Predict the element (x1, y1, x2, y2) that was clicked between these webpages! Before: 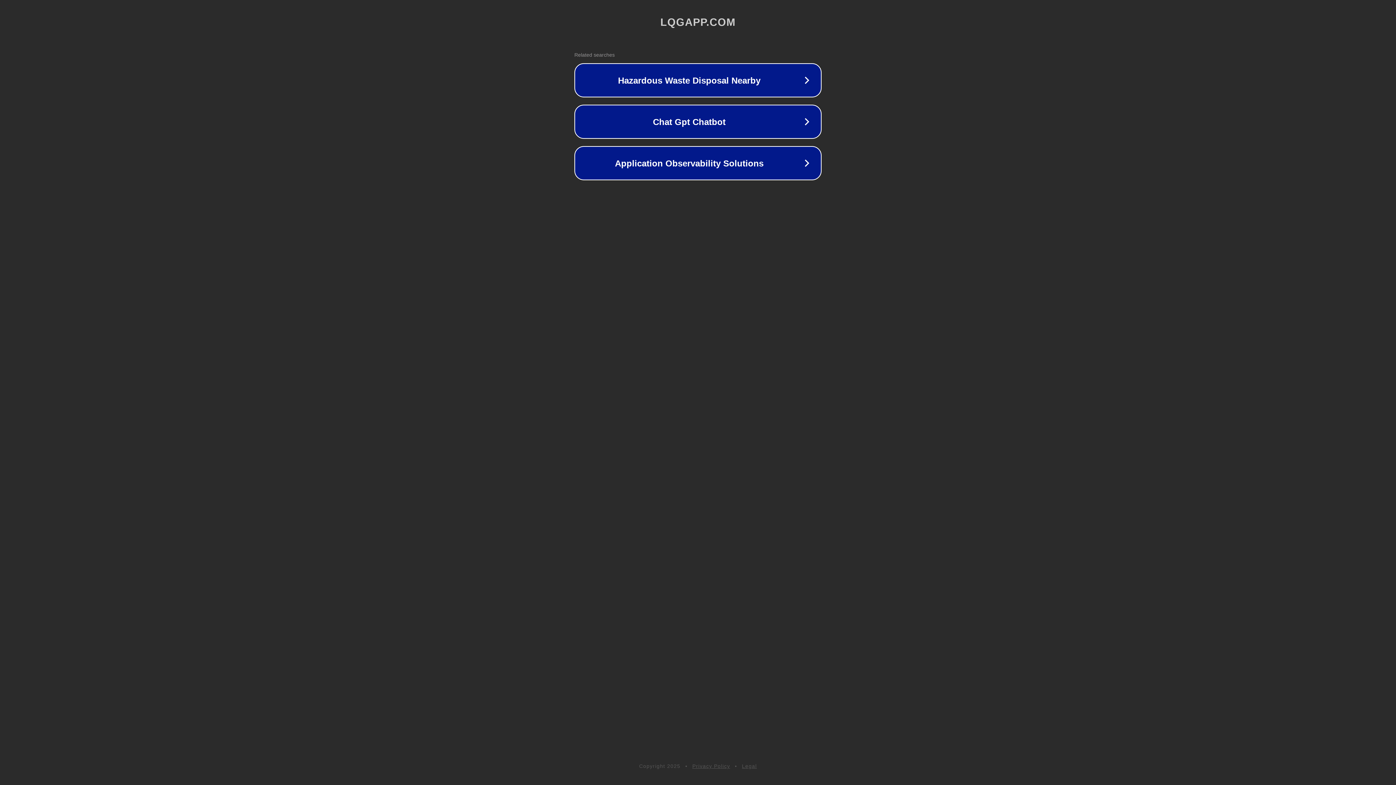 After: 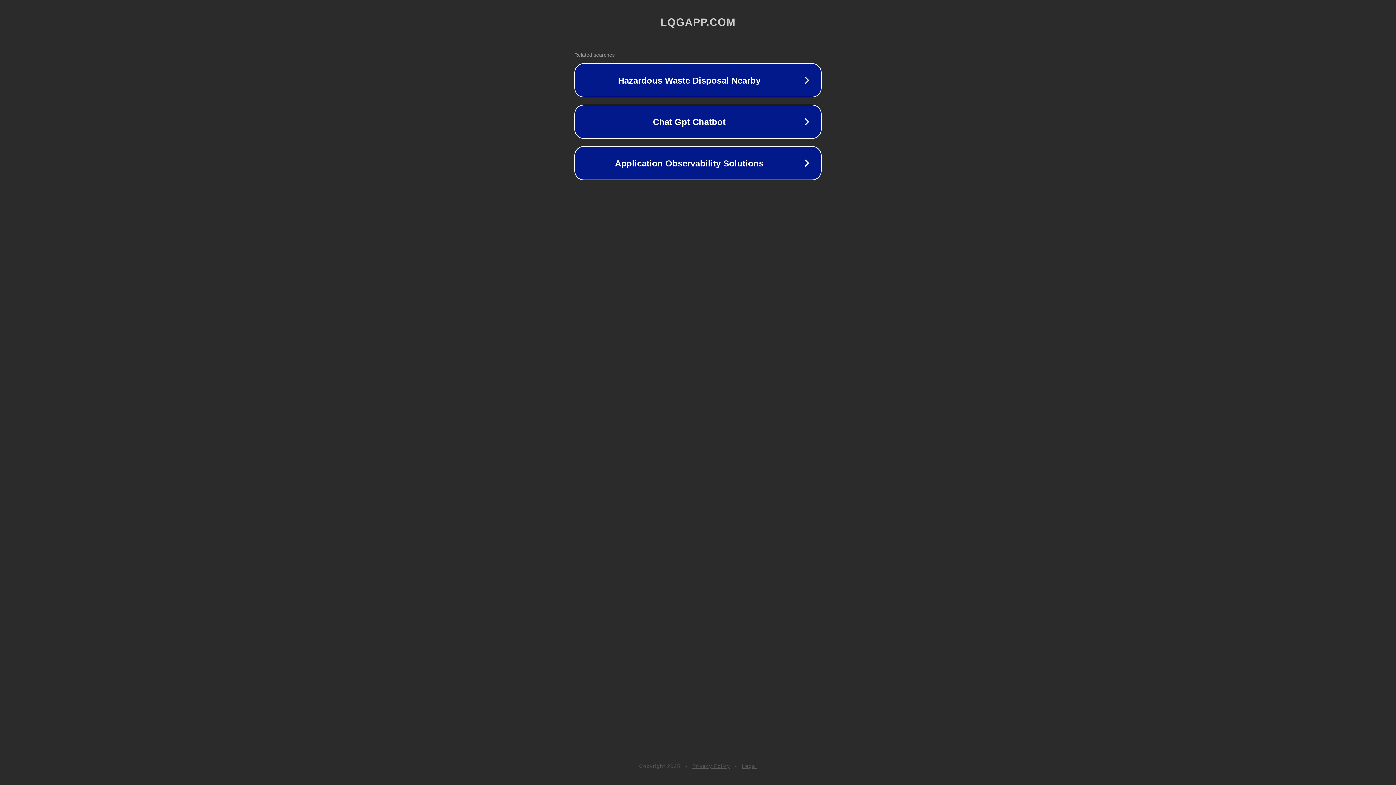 Action: bbox: (742, 763, 757, 769) label: Legal